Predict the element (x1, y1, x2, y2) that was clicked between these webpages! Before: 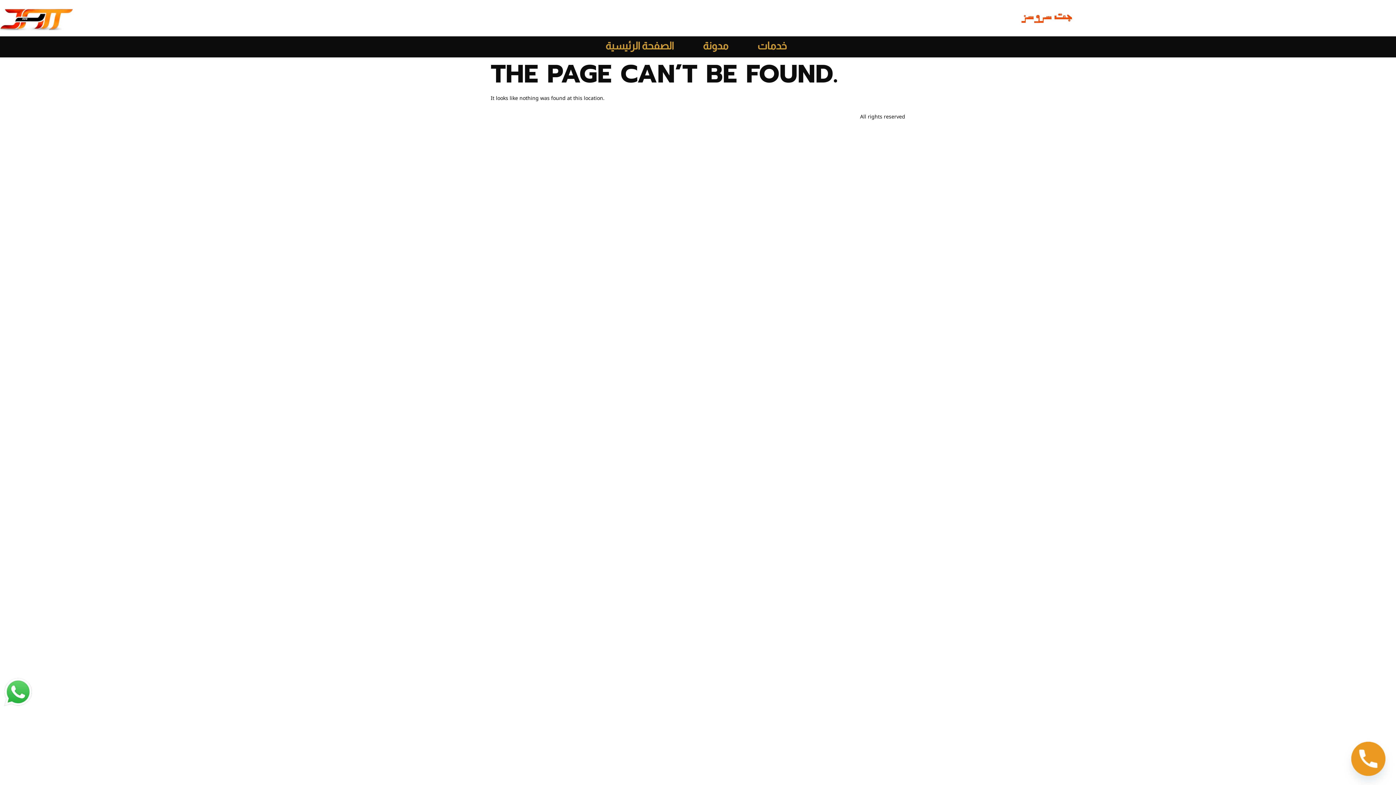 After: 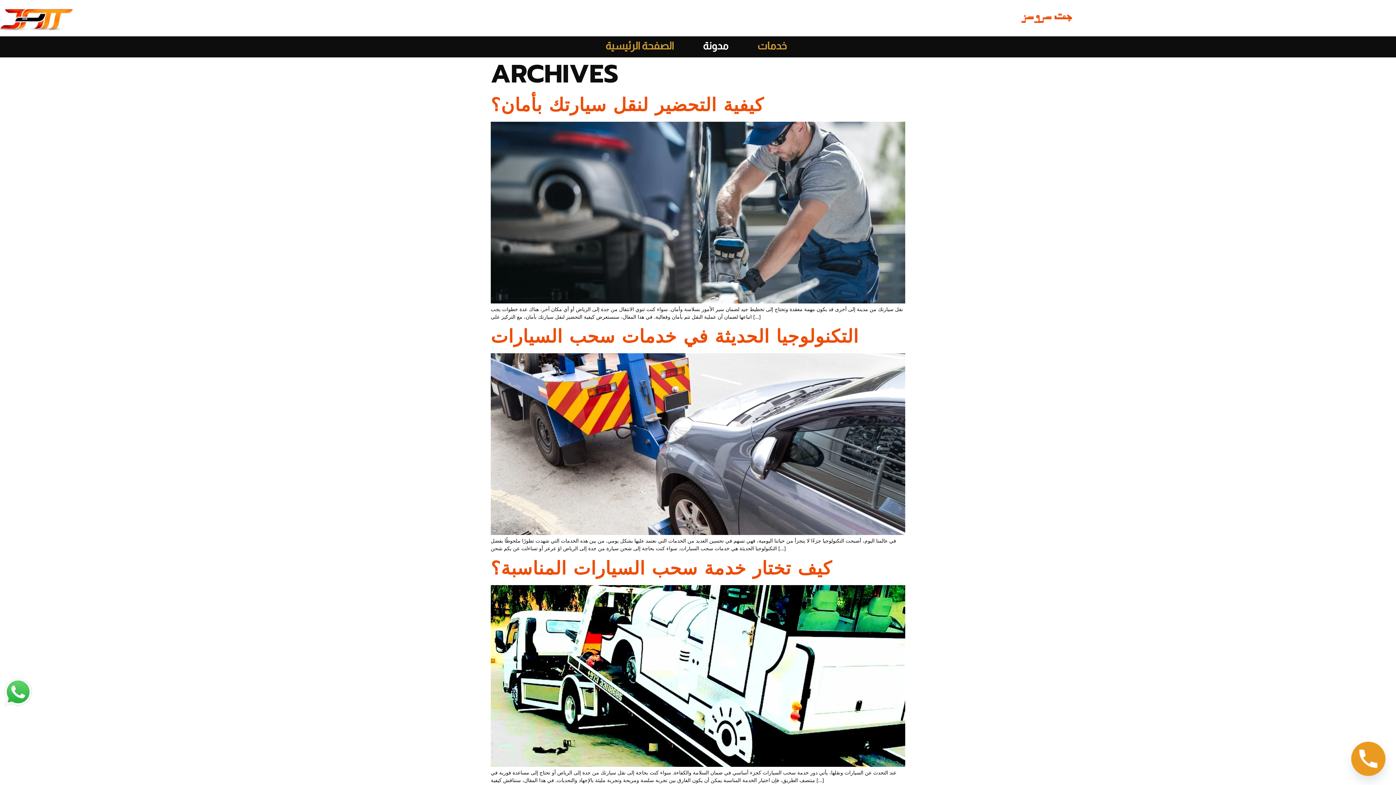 Action: bbox: (688, 36, 743, 57) label: مدونة